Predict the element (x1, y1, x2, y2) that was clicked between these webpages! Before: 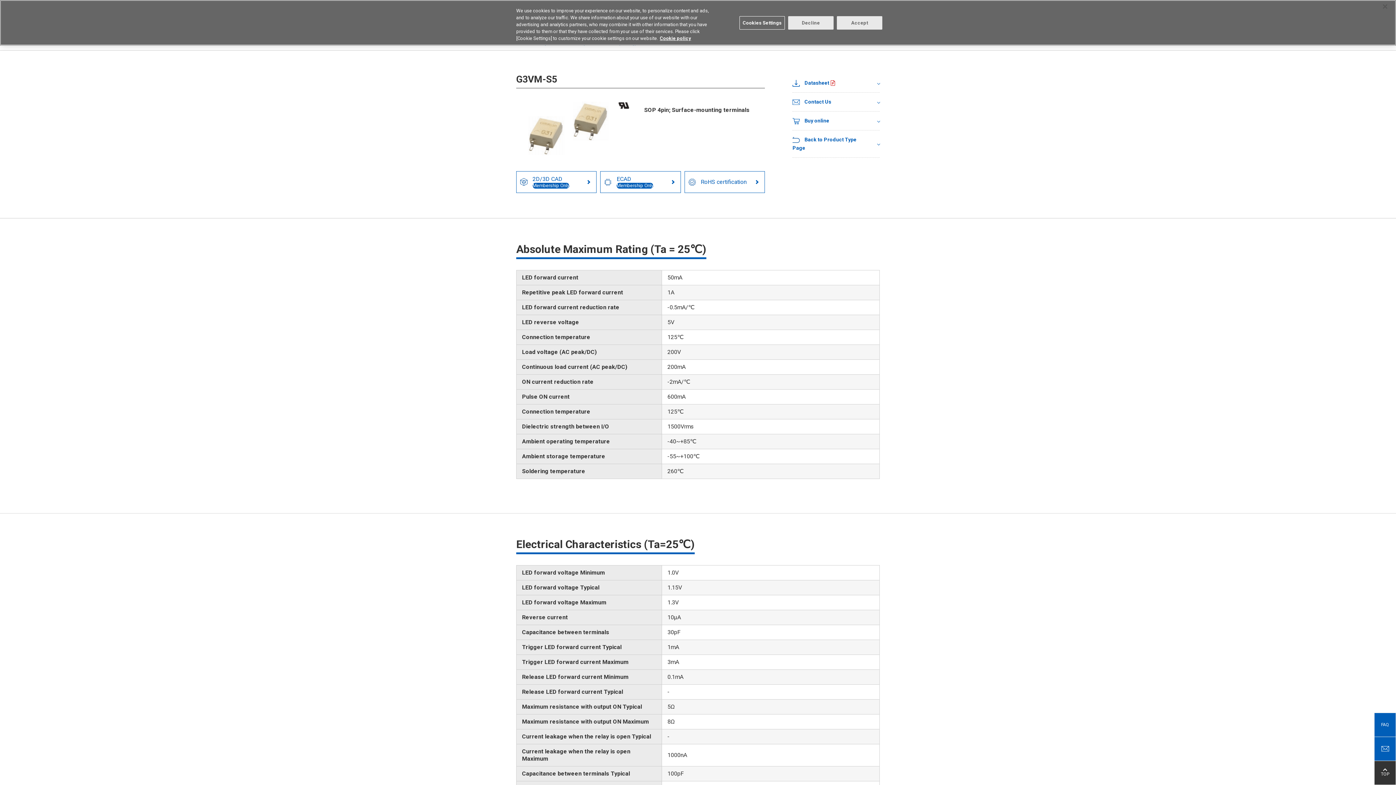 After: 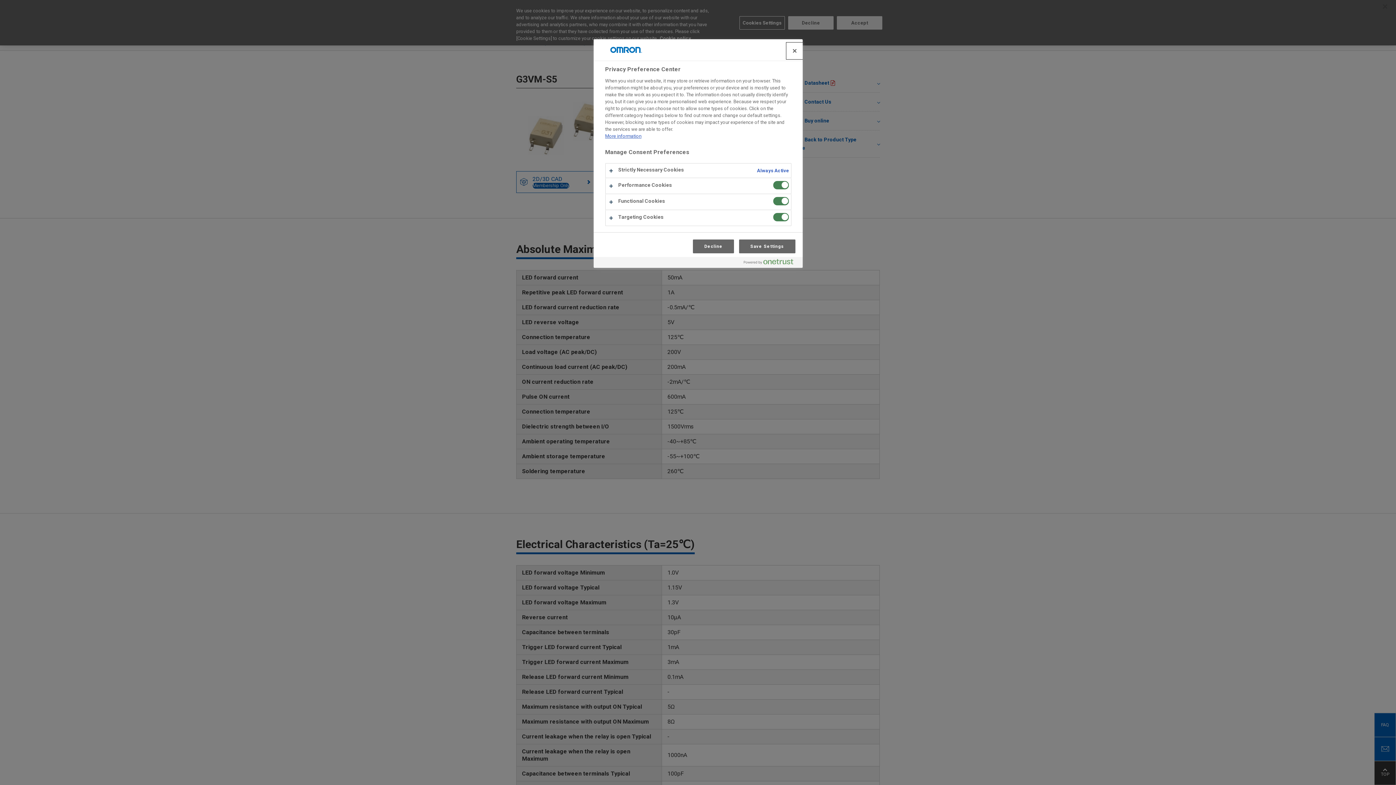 Action: bbox: (739, 16, 785, 29) label: Cookies Settings